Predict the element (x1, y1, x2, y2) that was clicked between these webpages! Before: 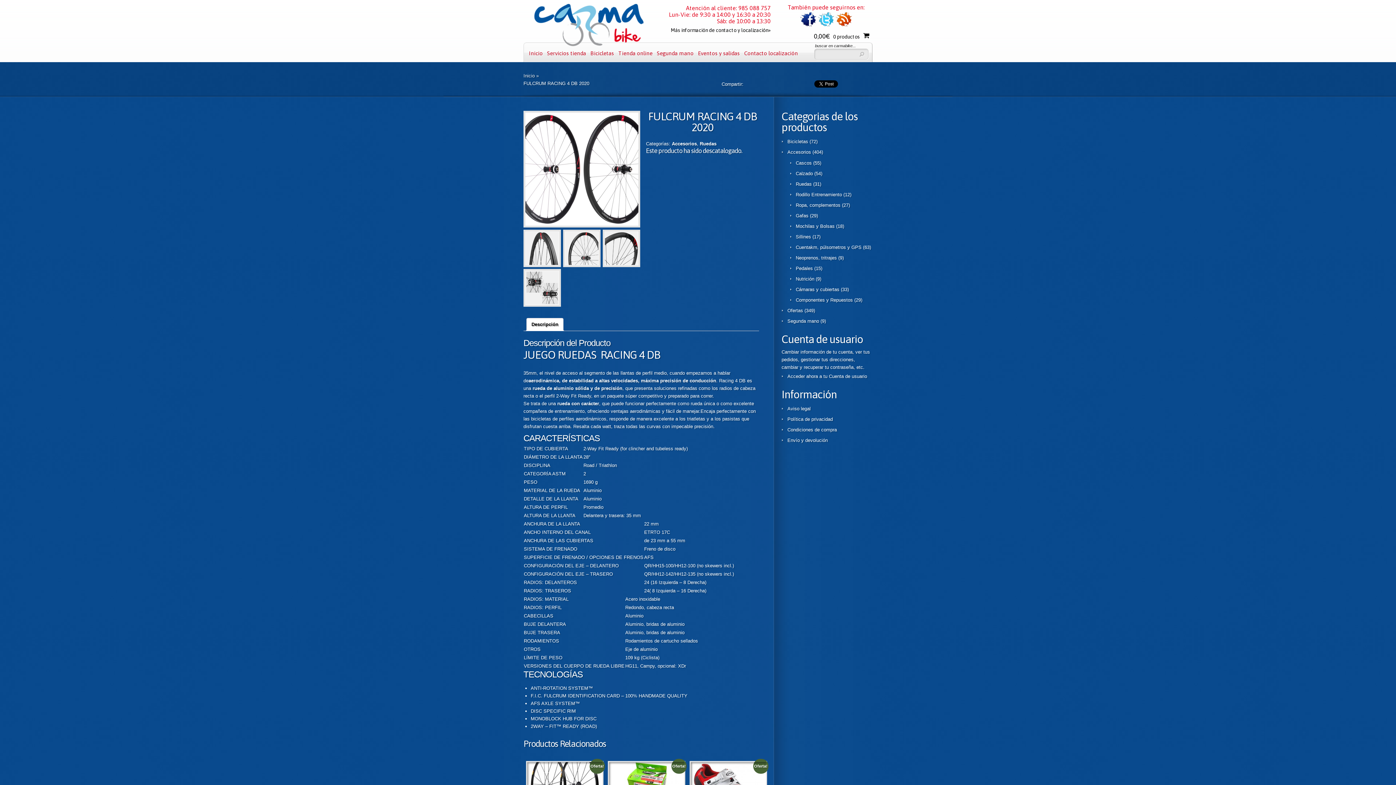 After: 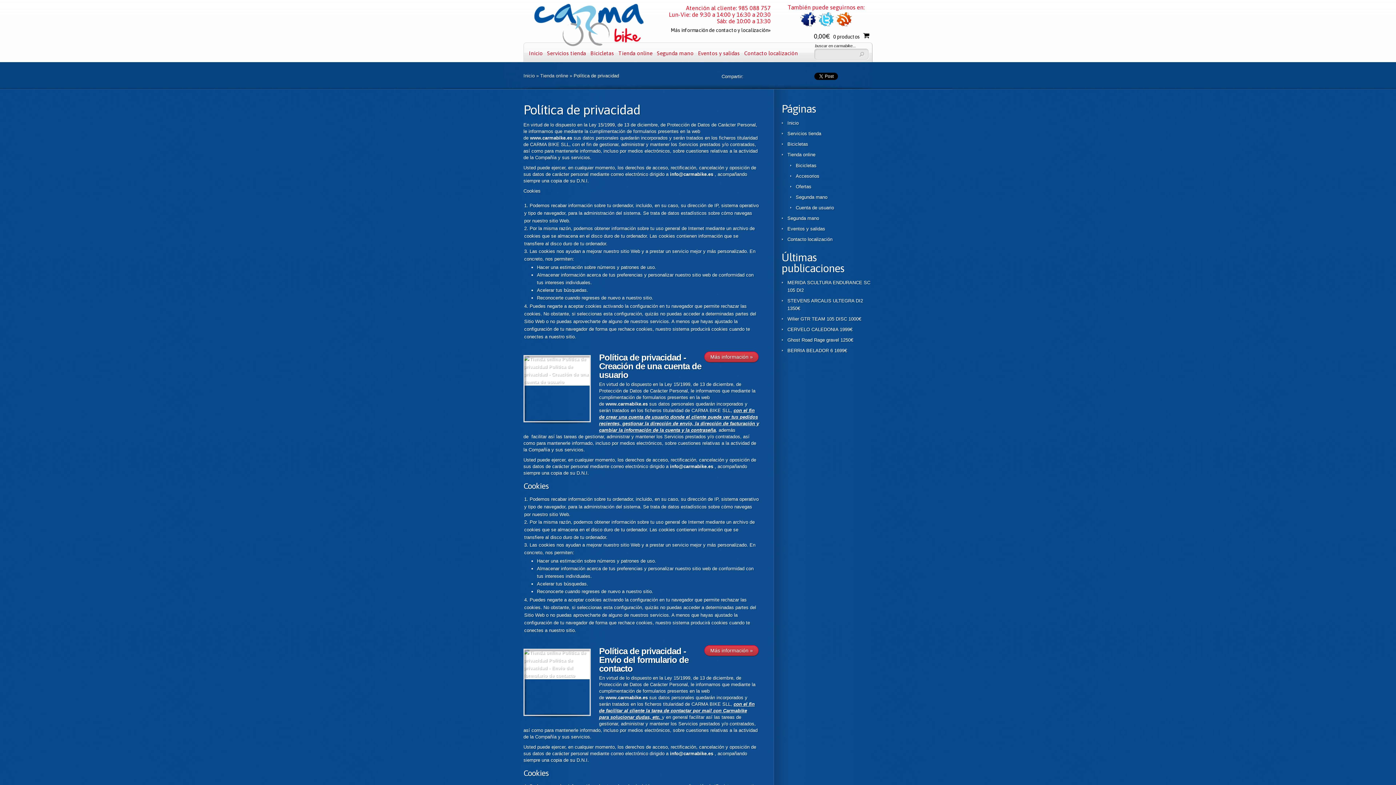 Action: bbox: (787, 416, 833, 422) label: Política de privacidad